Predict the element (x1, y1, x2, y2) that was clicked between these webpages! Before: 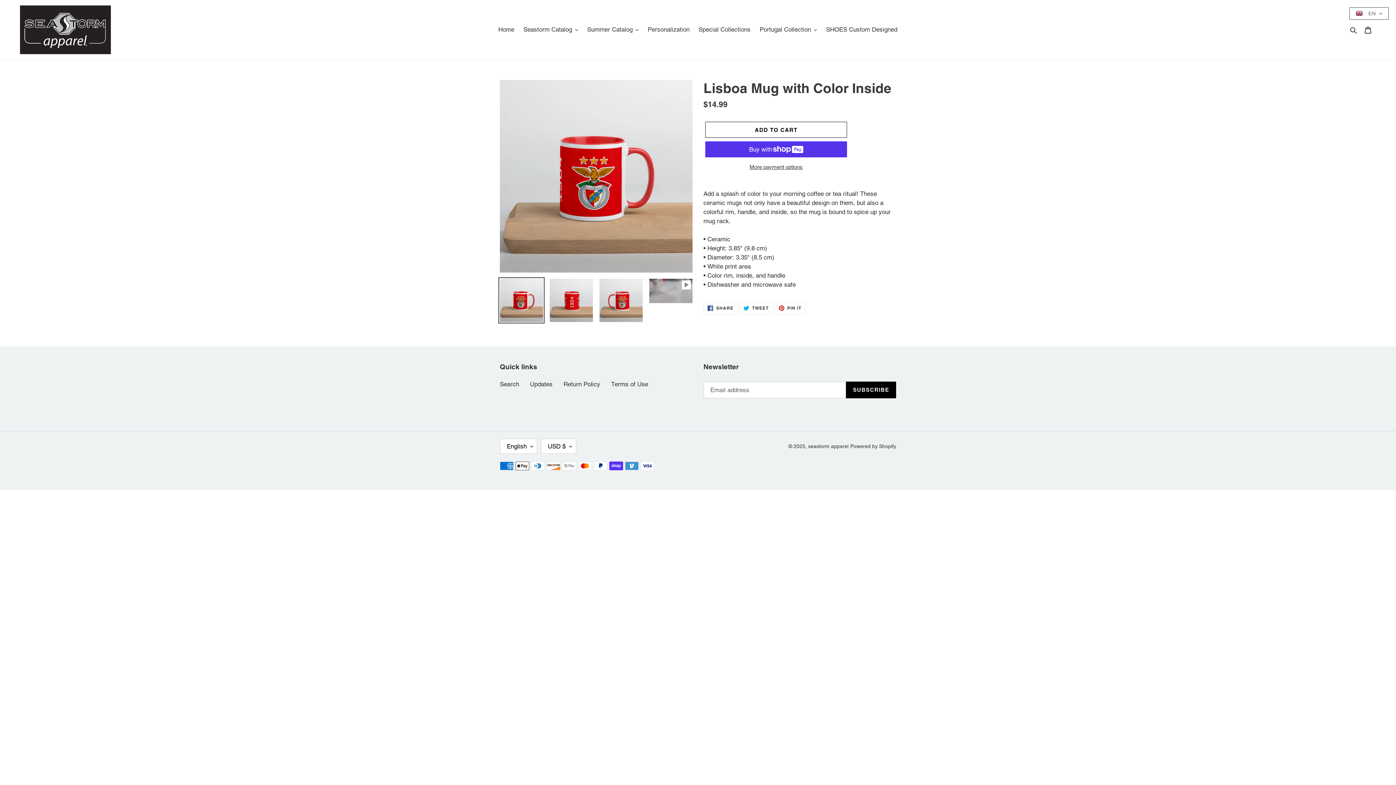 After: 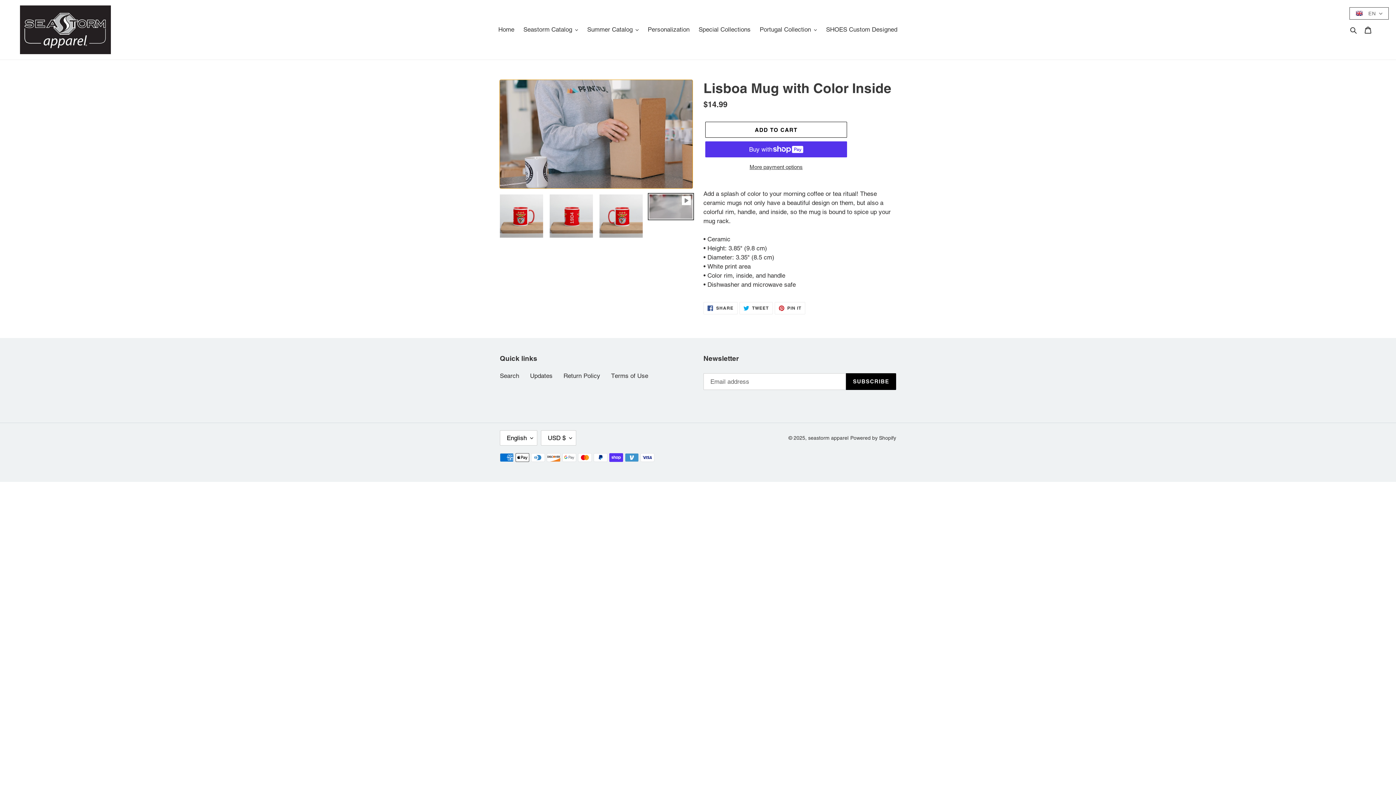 Action: bbox: (648, 277, 694, 304)